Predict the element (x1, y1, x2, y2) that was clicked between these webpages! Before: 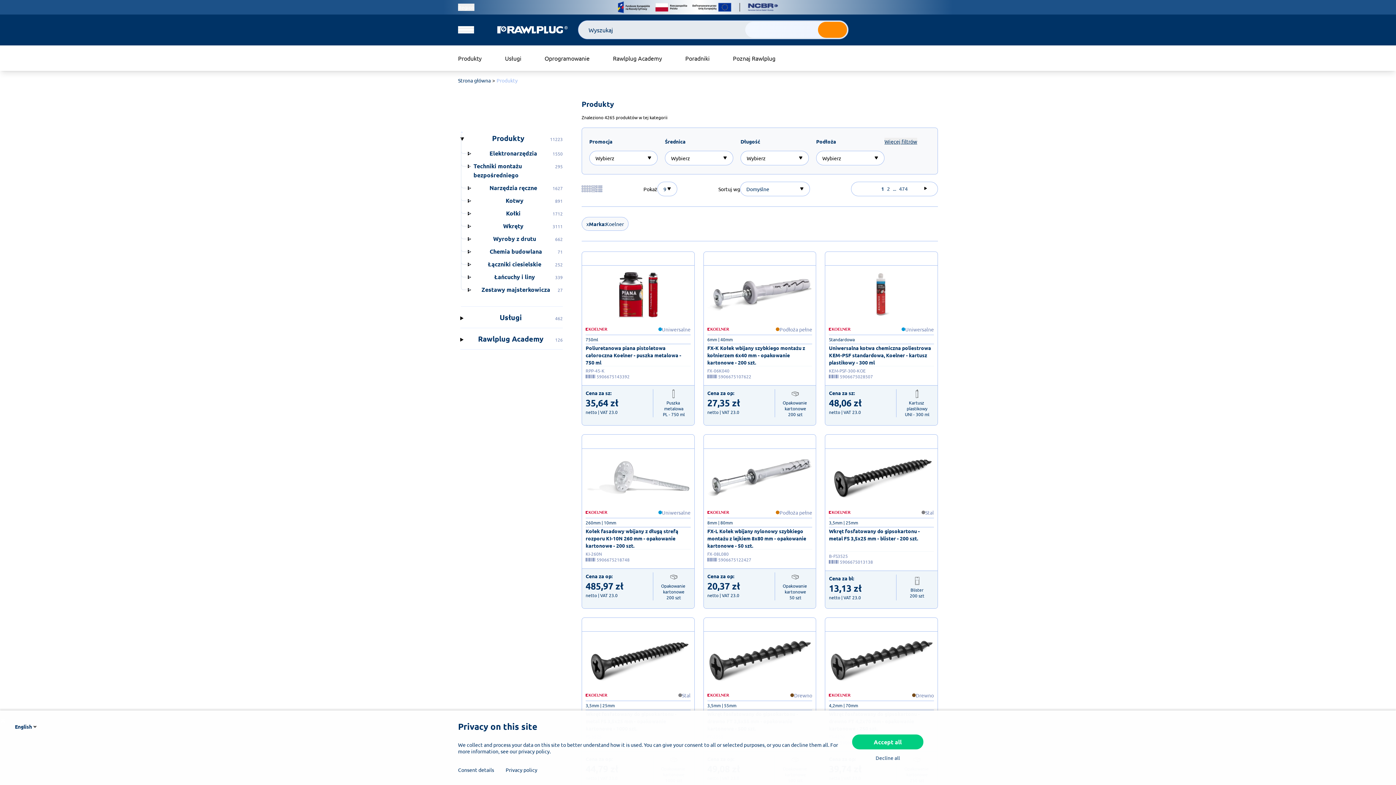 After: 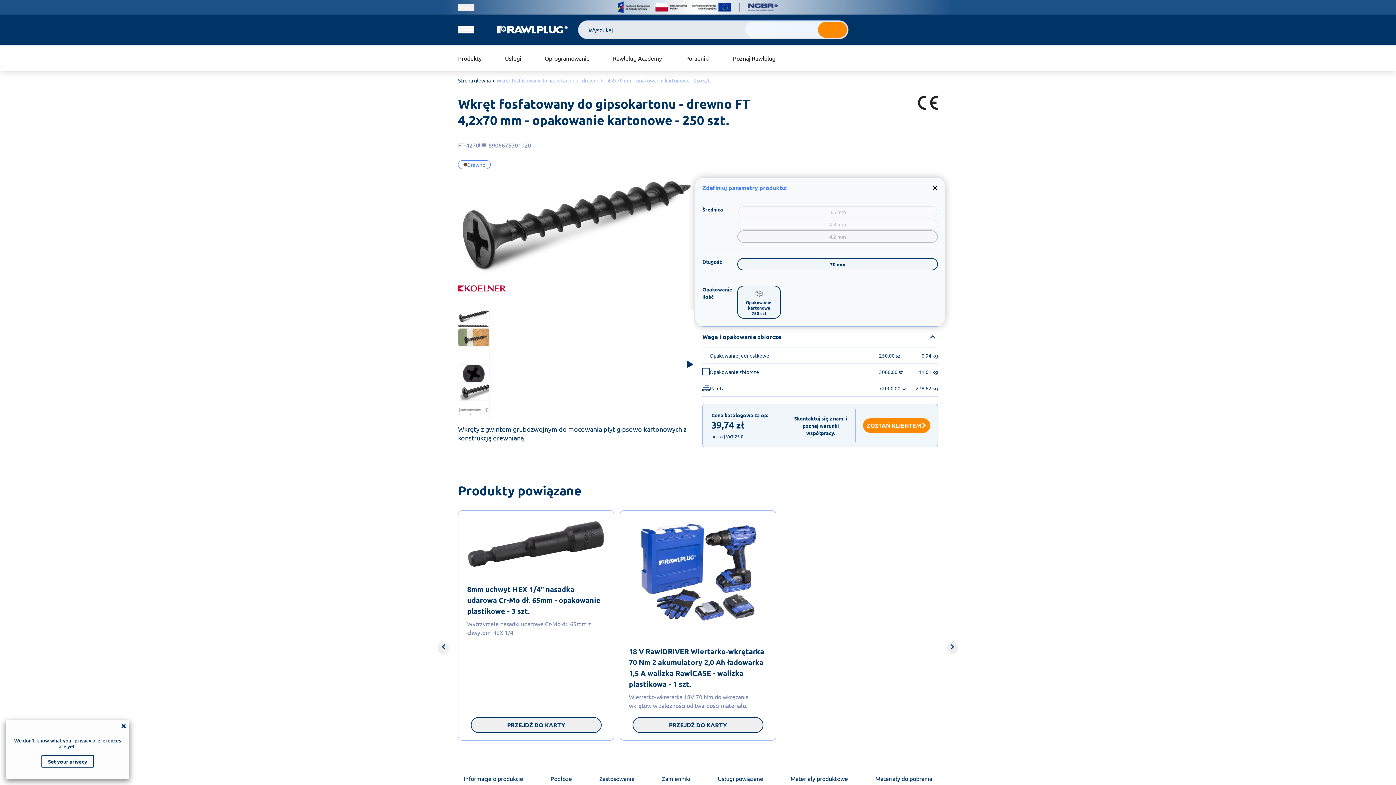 Action: bbox: (825, 634, 937, 687)